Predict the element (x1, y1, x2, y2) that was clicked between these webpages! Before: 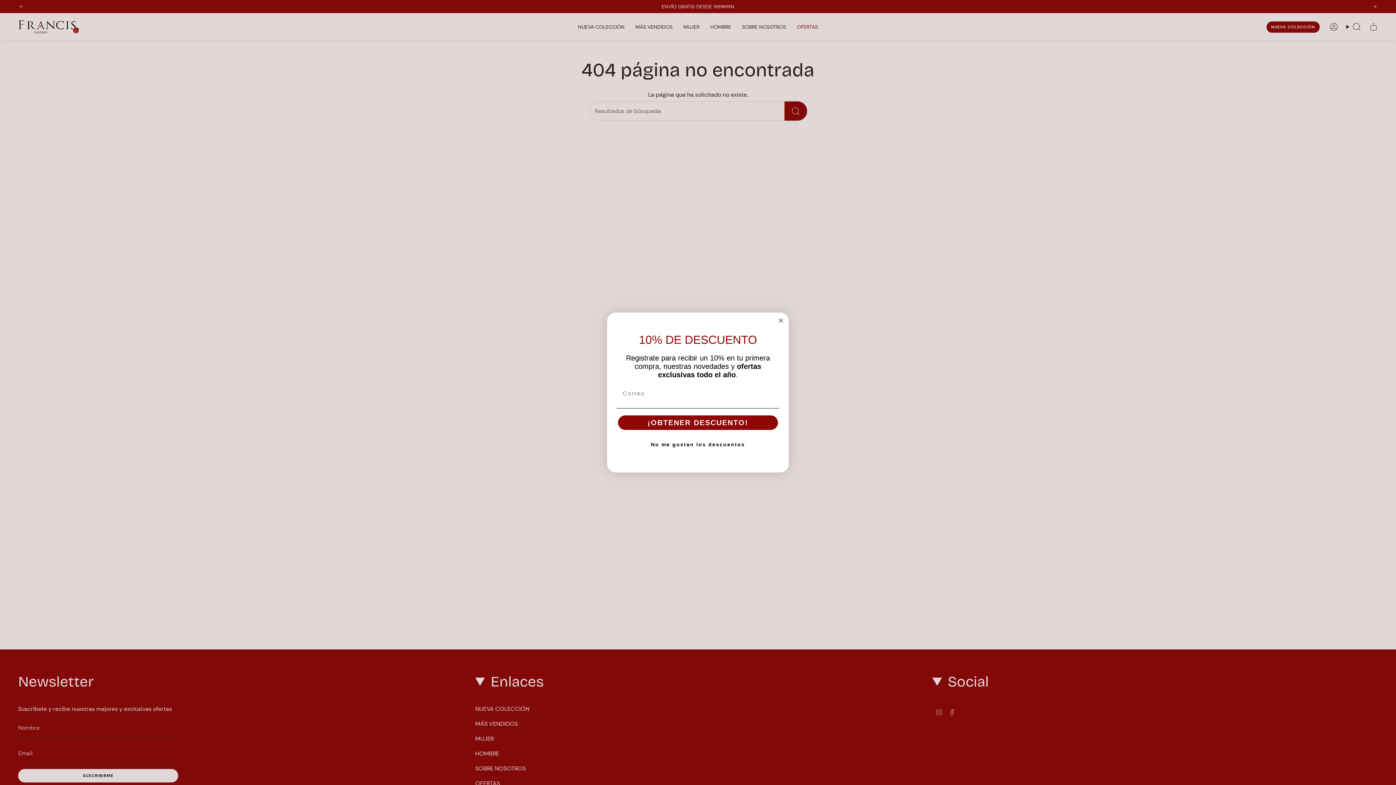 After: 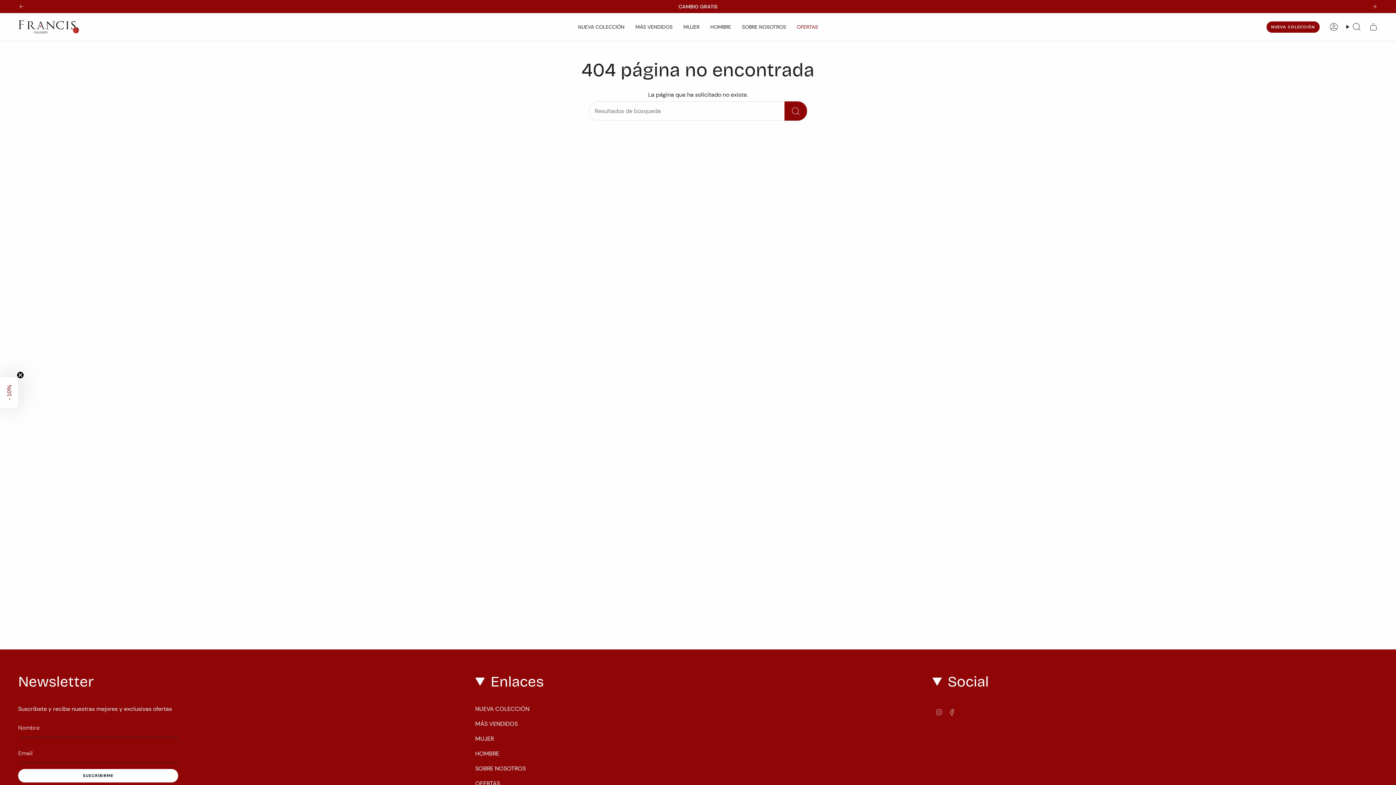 Action: label: No me gustan los descuentos bbox: (616, 437, 779, 452)